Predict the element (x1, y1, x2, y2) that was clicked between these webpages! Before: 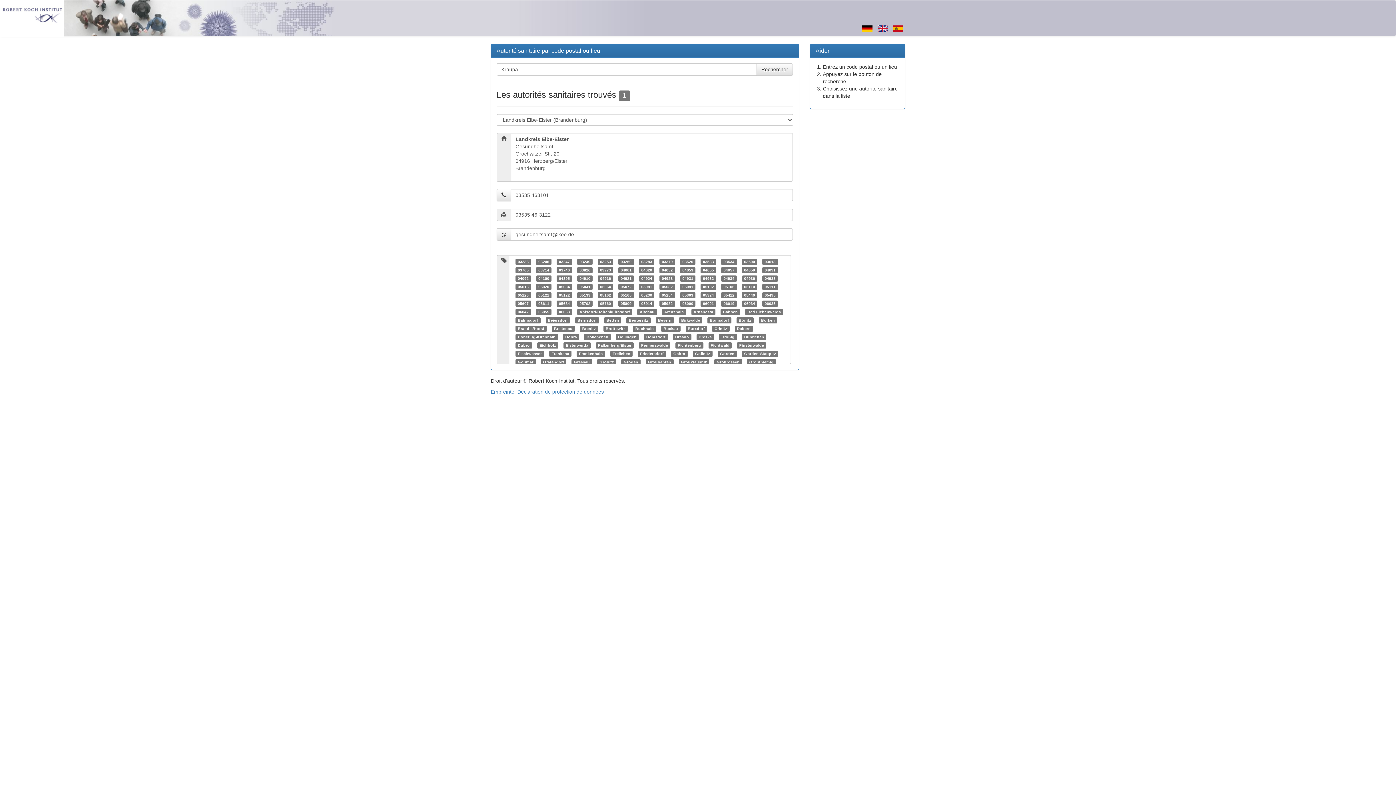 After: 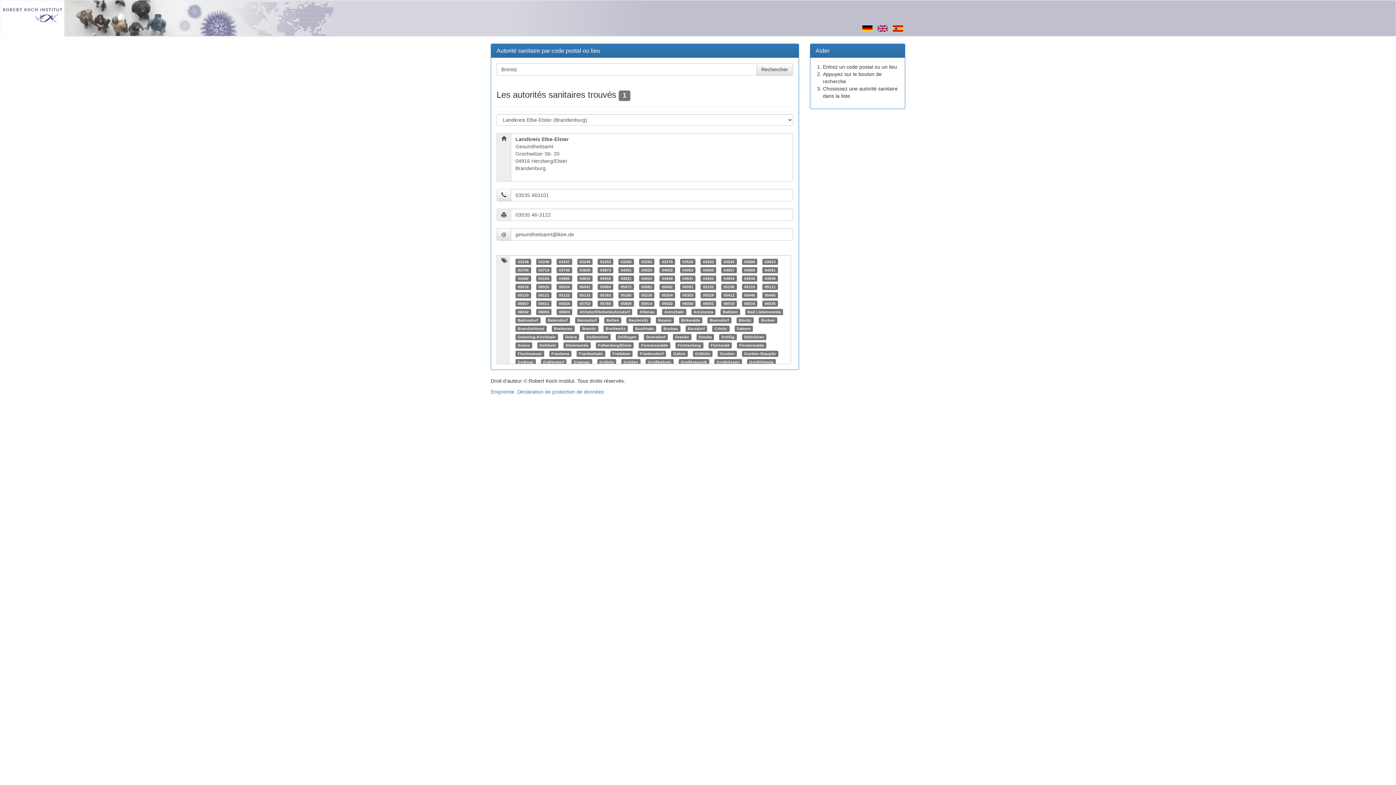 Action: label: Brenitz bbox: (582, 326, 596, 330)